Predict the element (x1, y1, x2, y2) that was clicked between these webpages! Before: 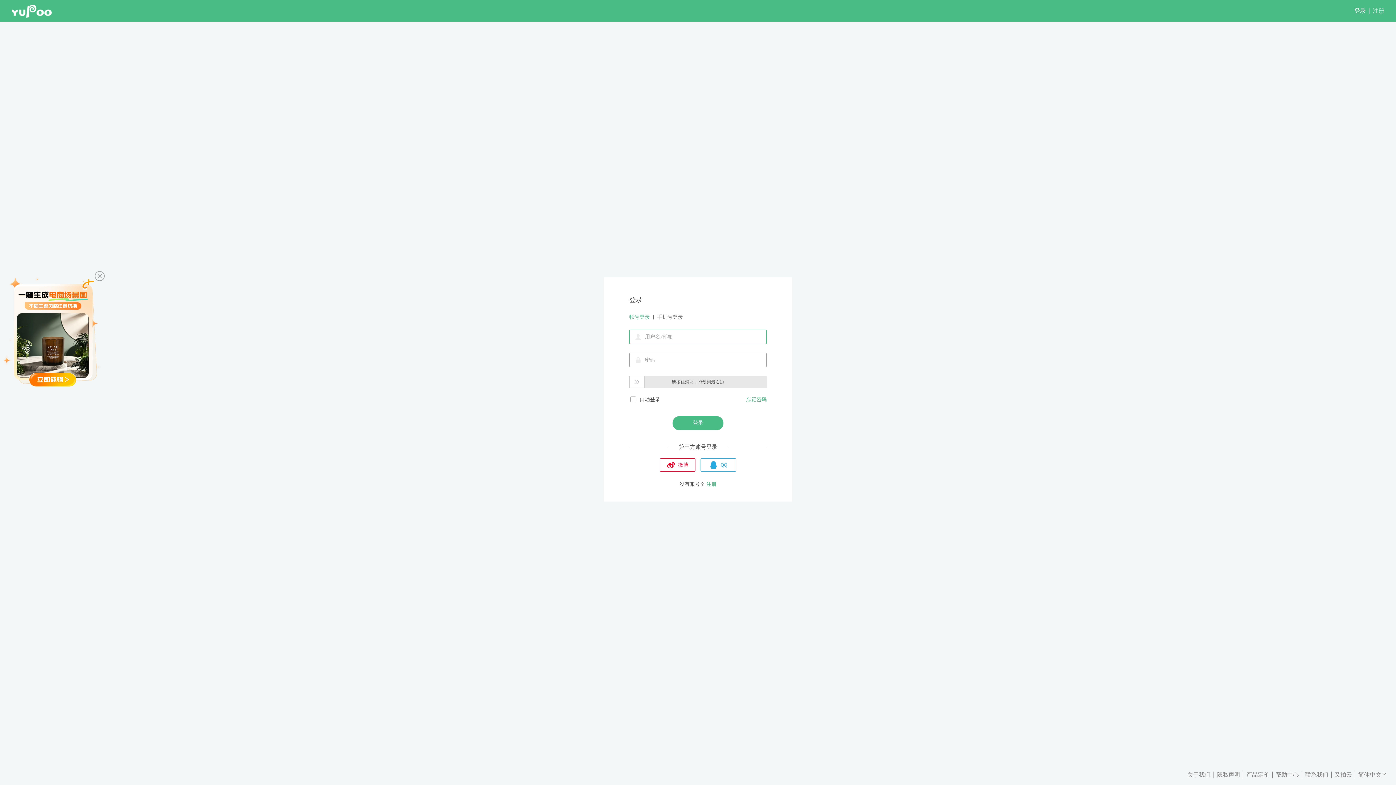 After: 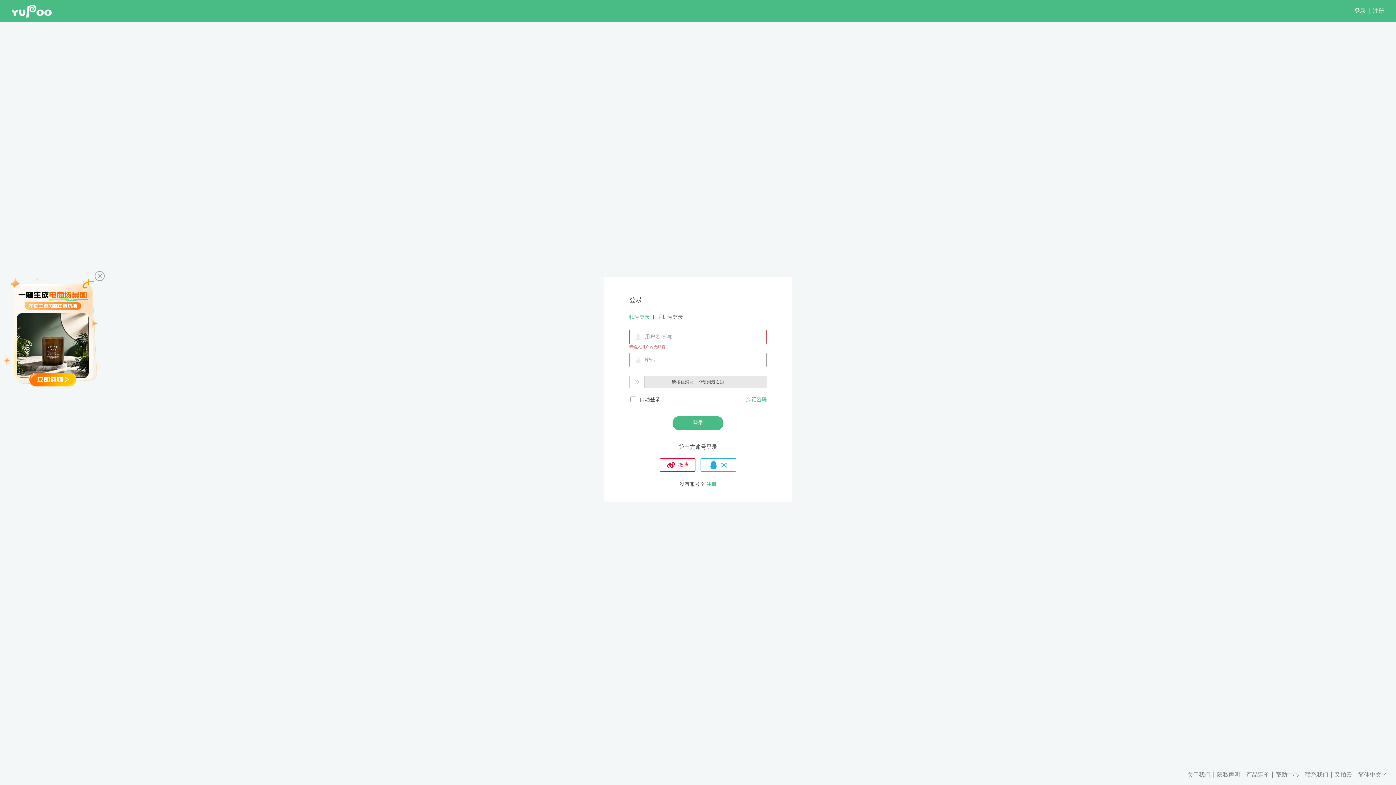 Action: bbox: (29, 373, 76, 386)